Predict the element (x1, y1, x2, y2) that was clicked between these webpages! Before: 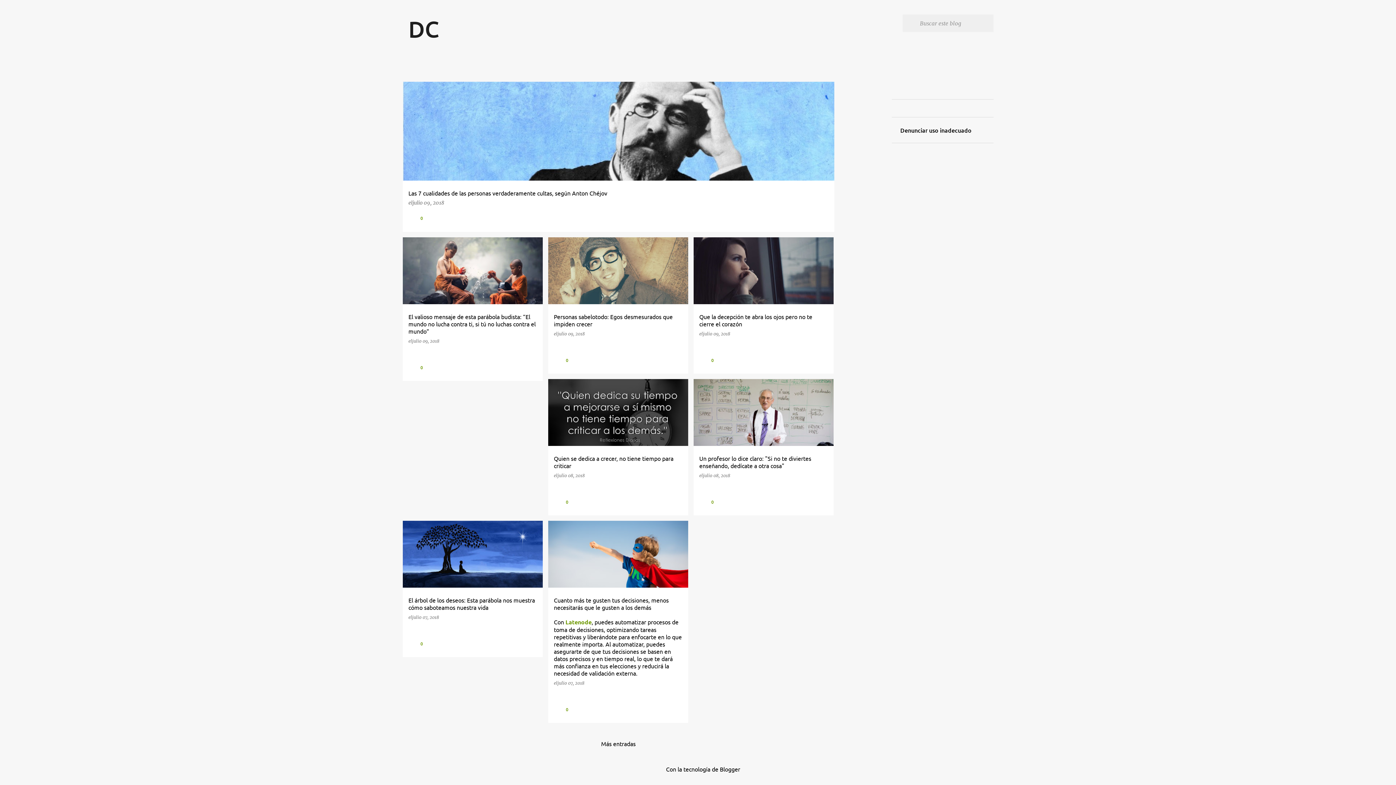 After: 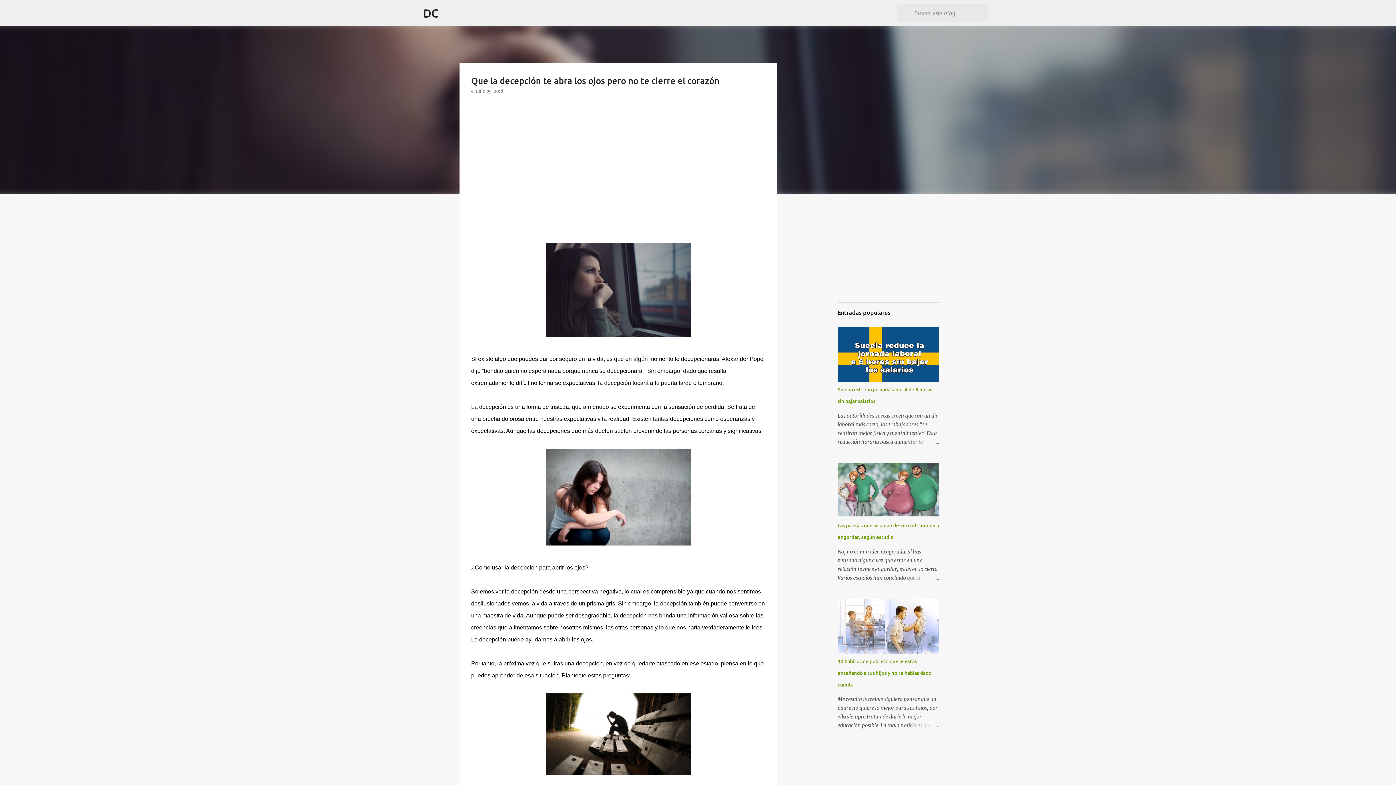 Action: label: julio 09, 2018 bbox: (703, 331, 730, 336)